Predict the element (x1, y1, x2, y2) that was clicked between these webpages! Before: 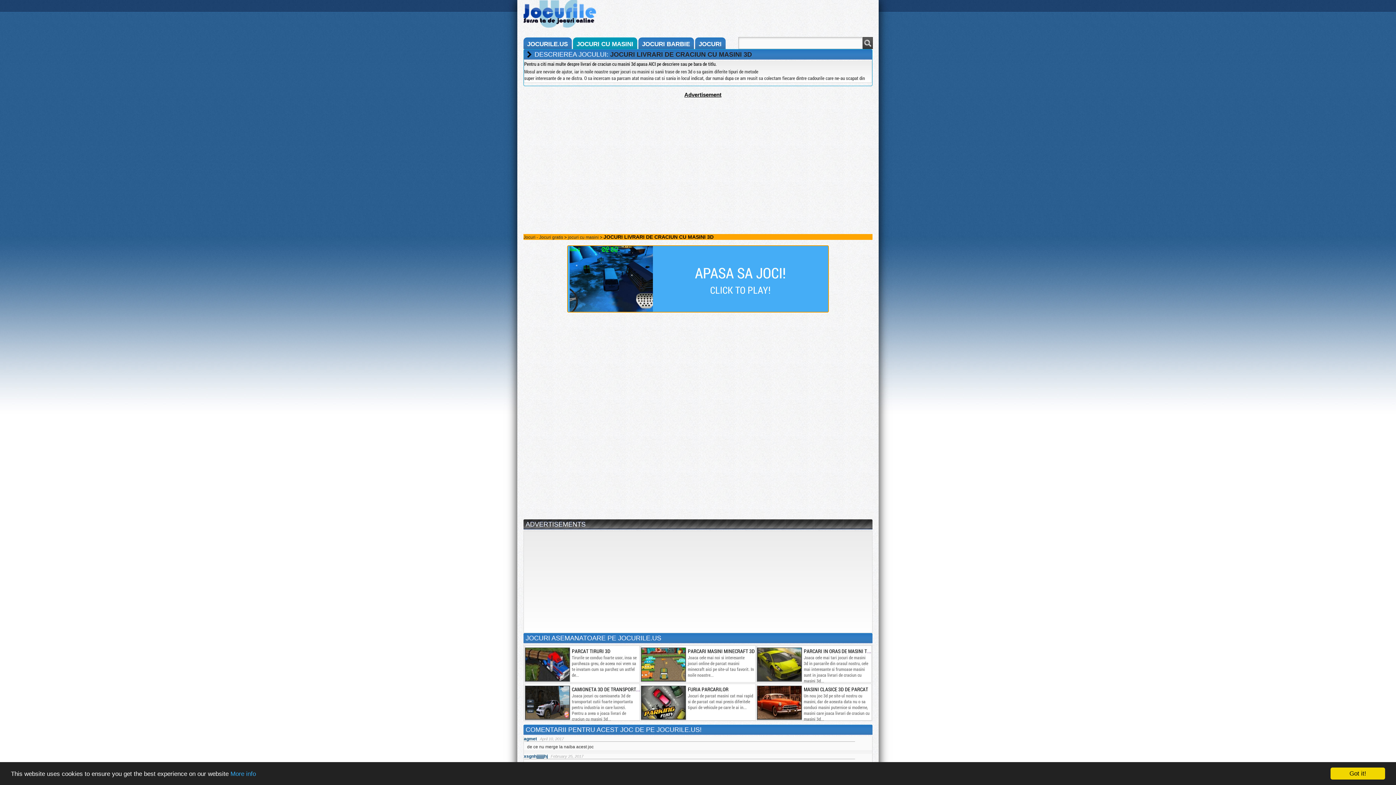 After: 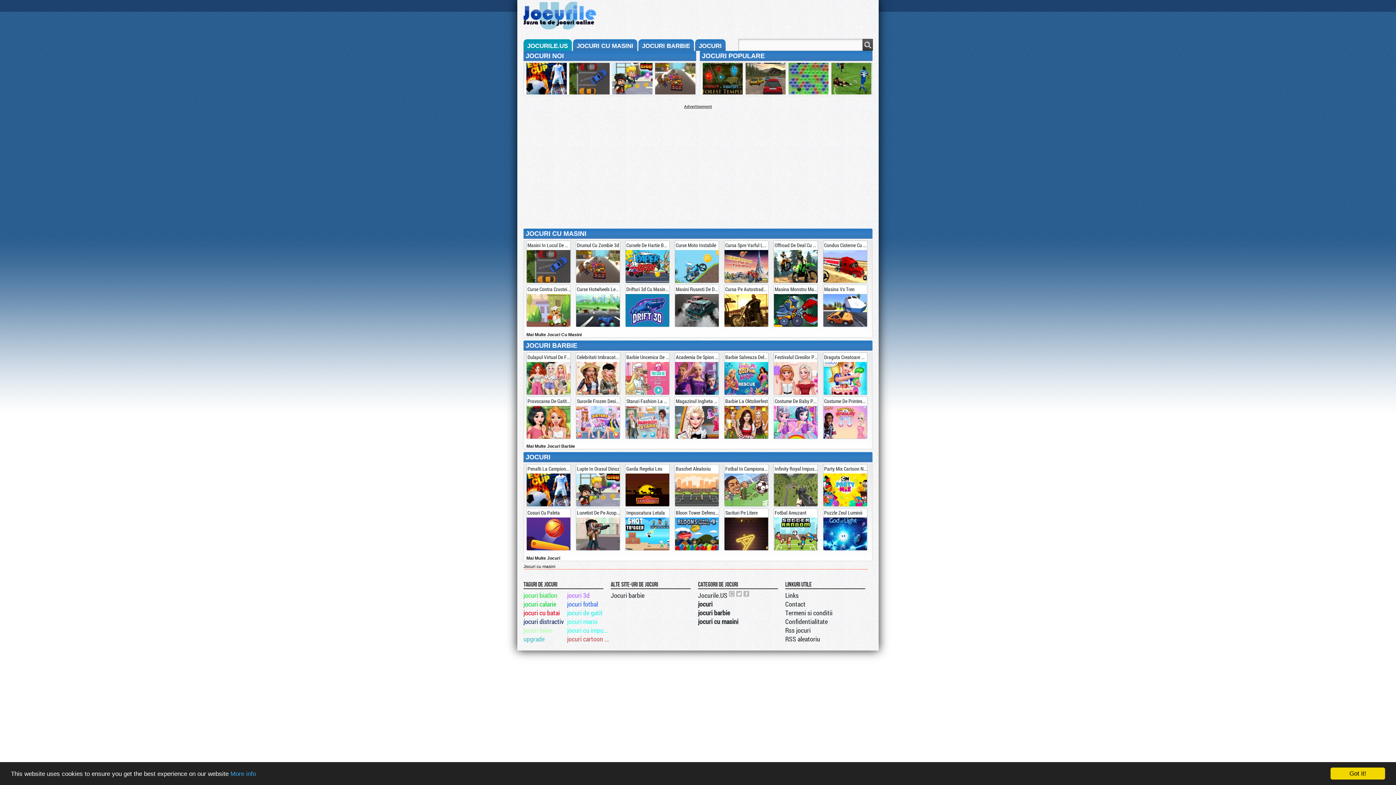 Action: bbox: (523, 37, 572, 49) label: JOCURILE.US